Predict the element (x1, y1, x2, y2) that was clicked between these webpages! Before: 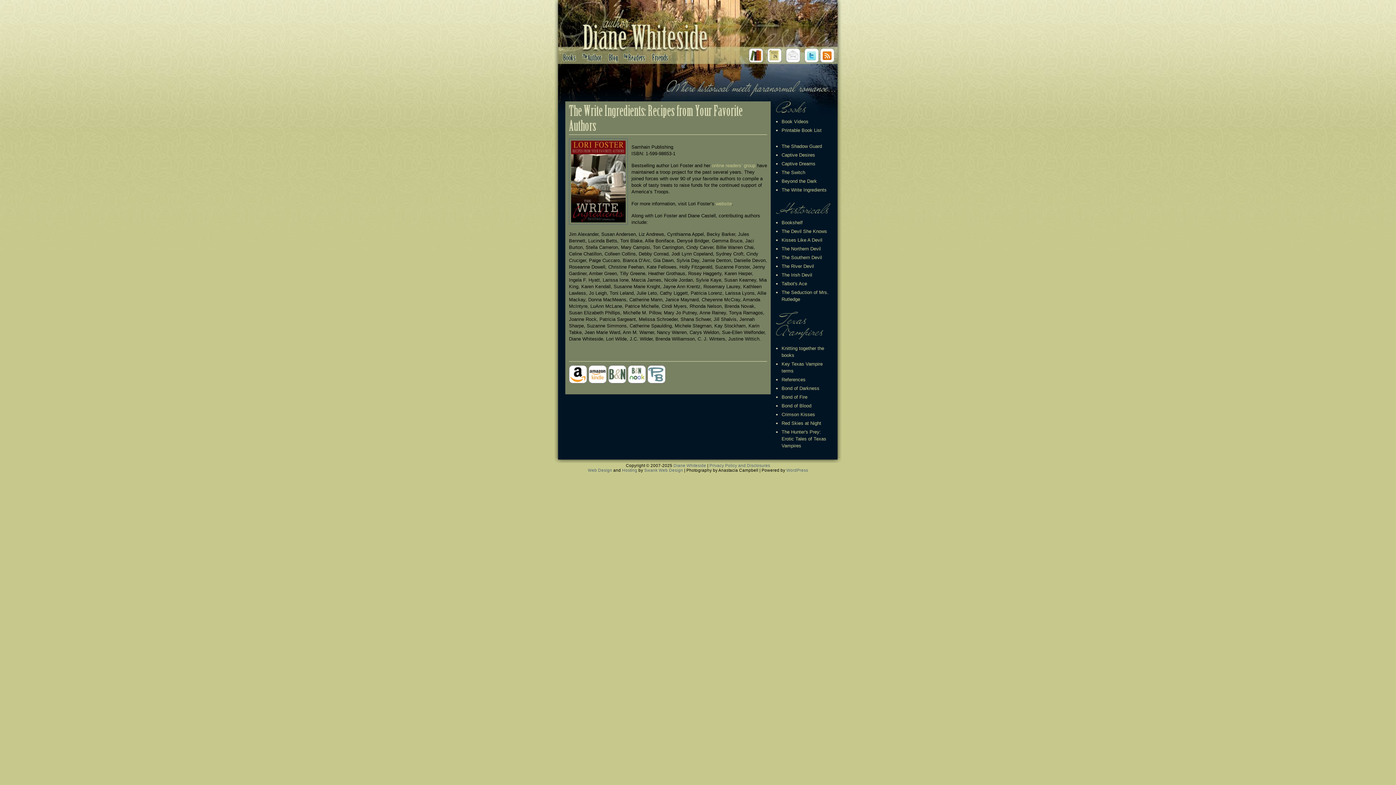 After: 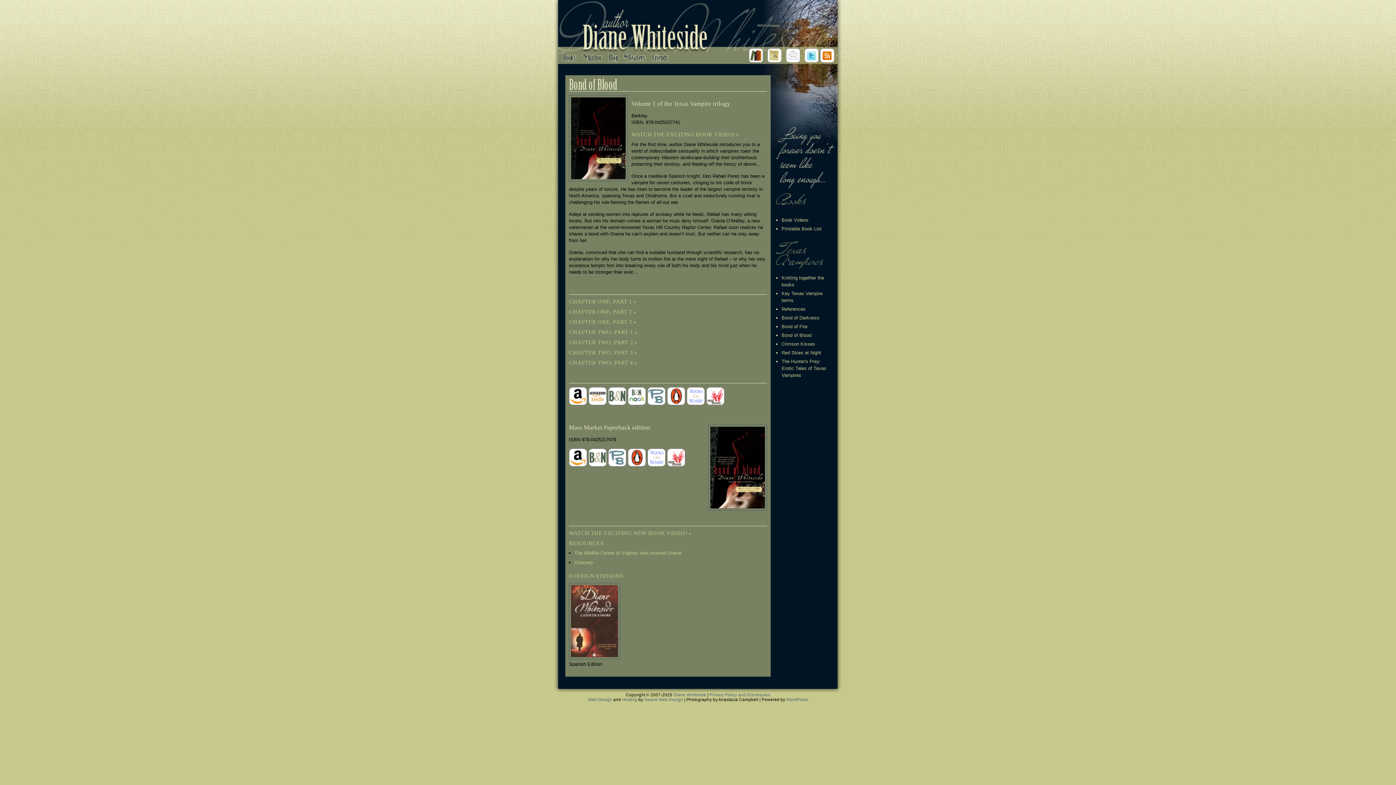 Action: bbox: (781, 403, 811, 408) label: Bond of Blood